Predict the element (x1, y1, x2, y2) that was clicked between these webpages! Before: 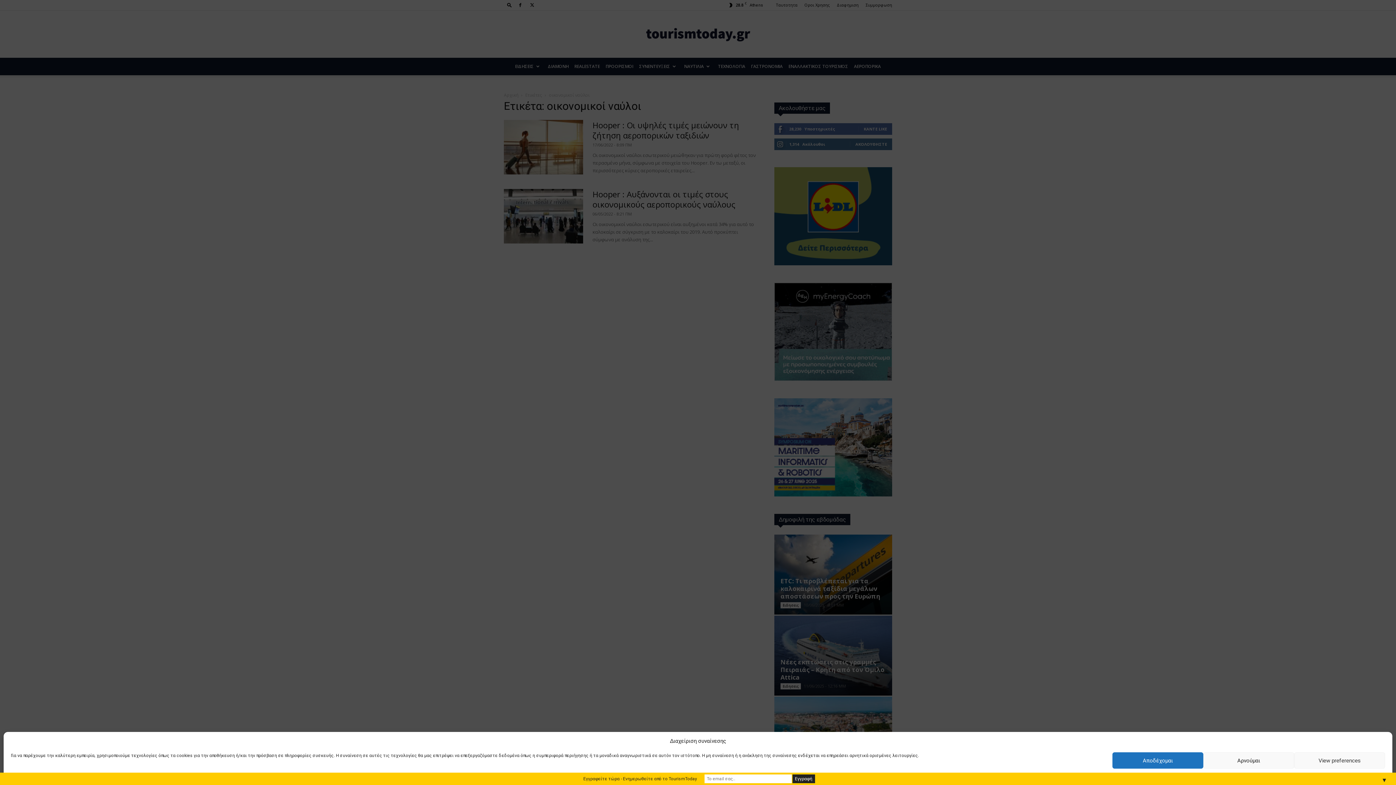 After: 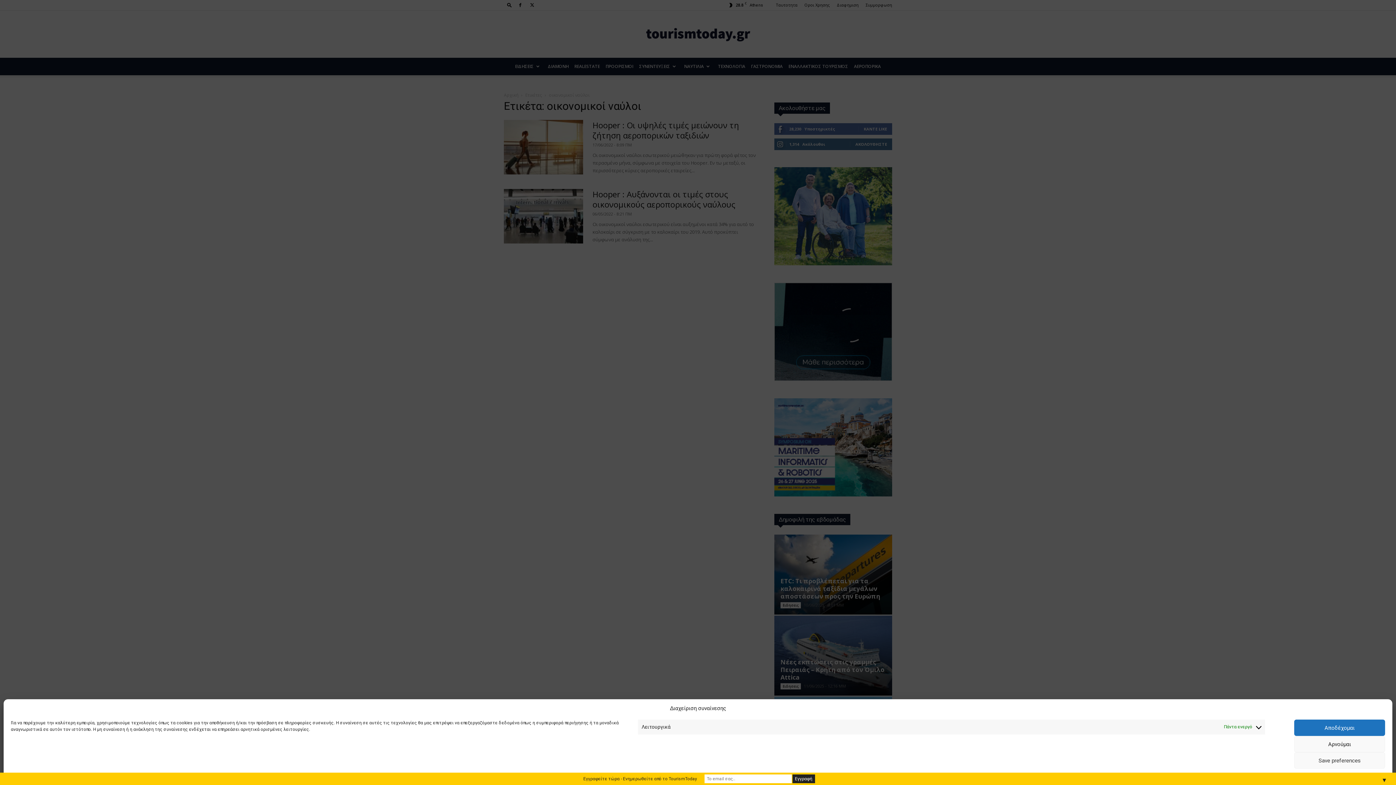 Action: bbox: (1294, 752, 1385, 769) label: View preferences